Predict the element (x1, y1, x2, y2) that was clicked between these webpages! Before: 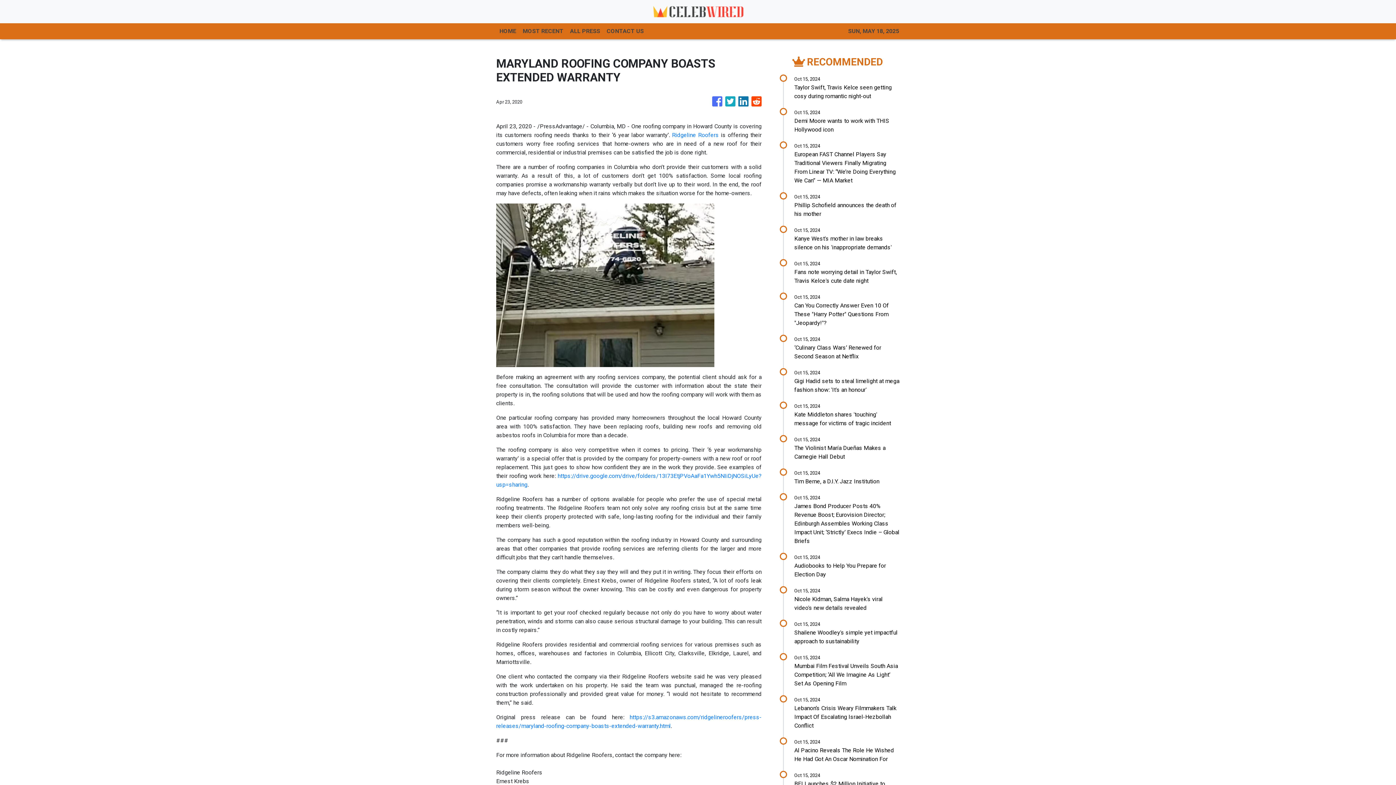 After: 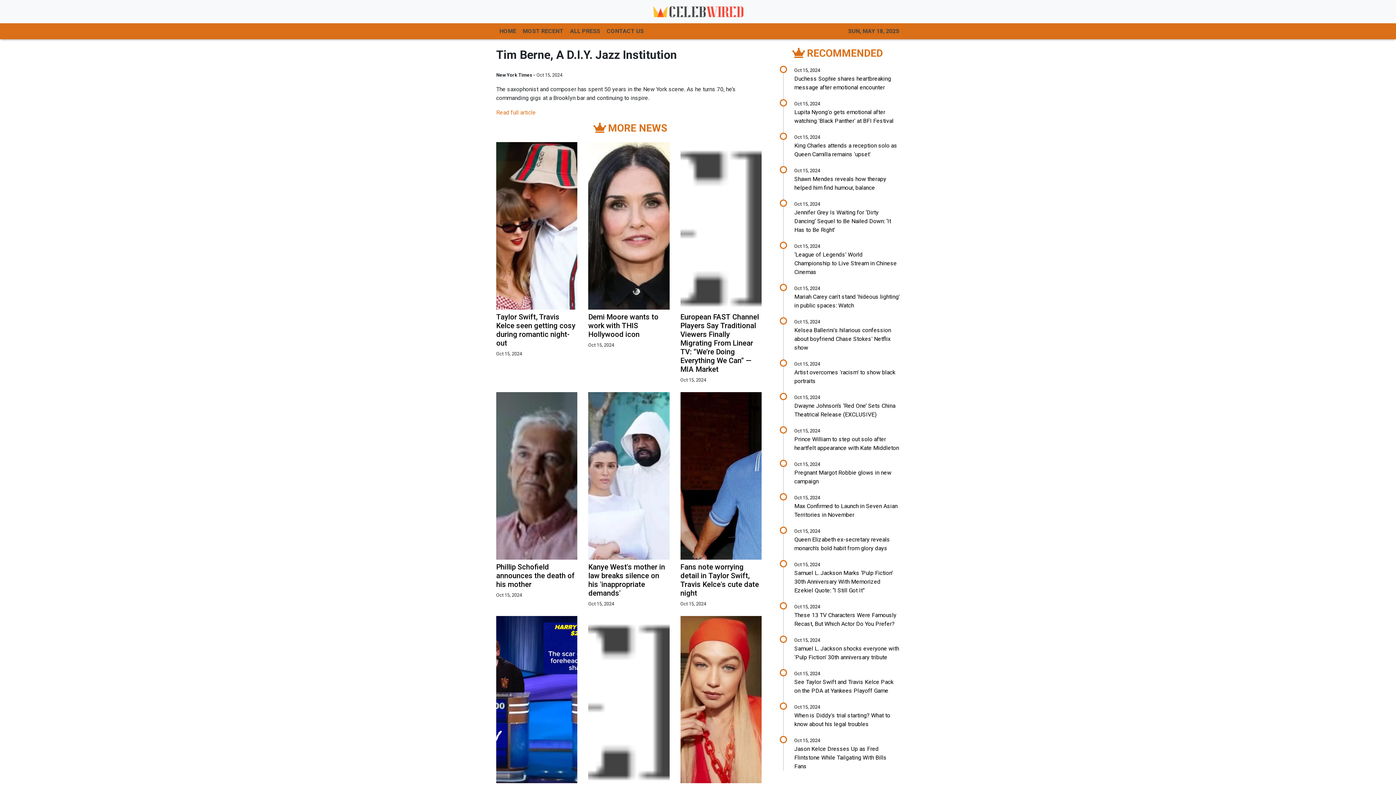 Action: bbox: (518, 469, 623, 486) label: Oct 15, 2024

Tim Berne, a D.I.Y. Jazz Institution